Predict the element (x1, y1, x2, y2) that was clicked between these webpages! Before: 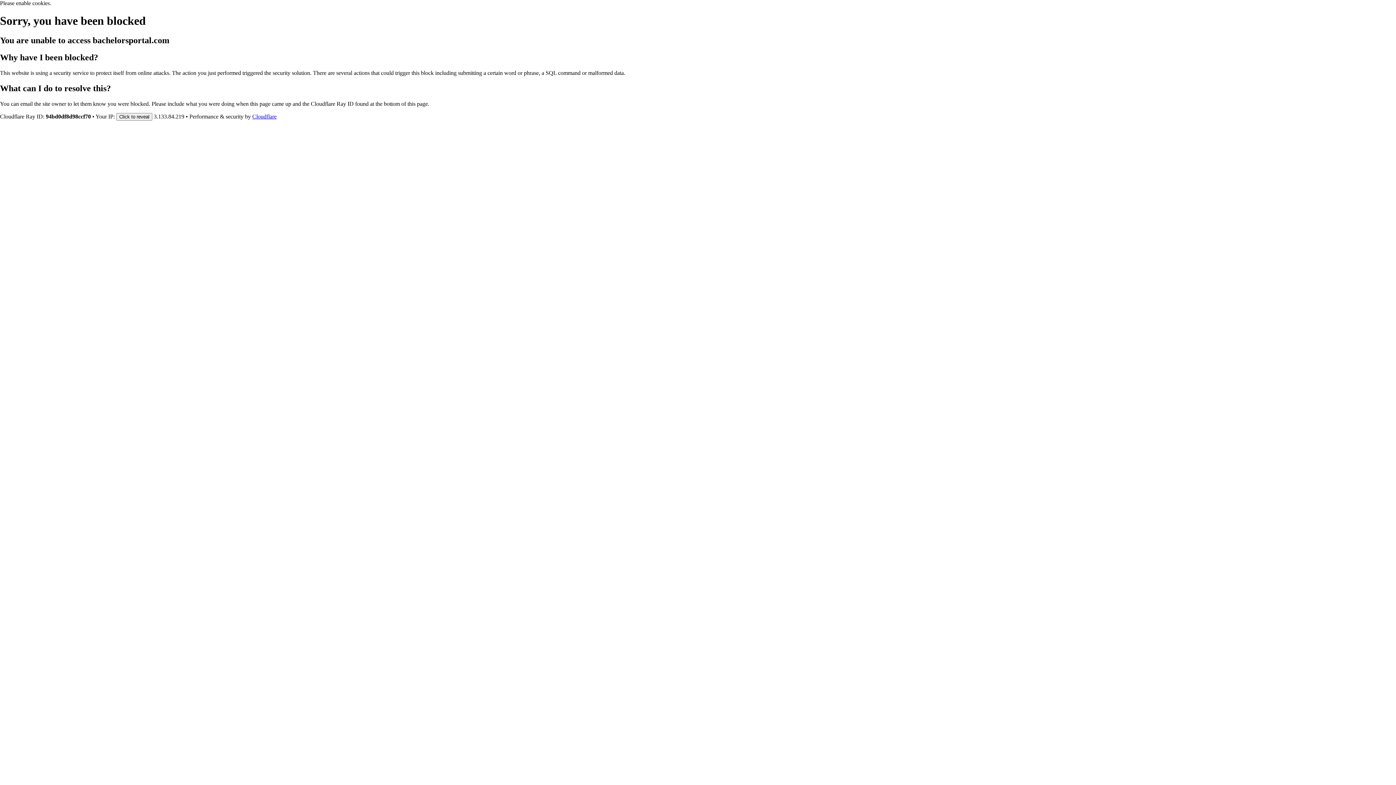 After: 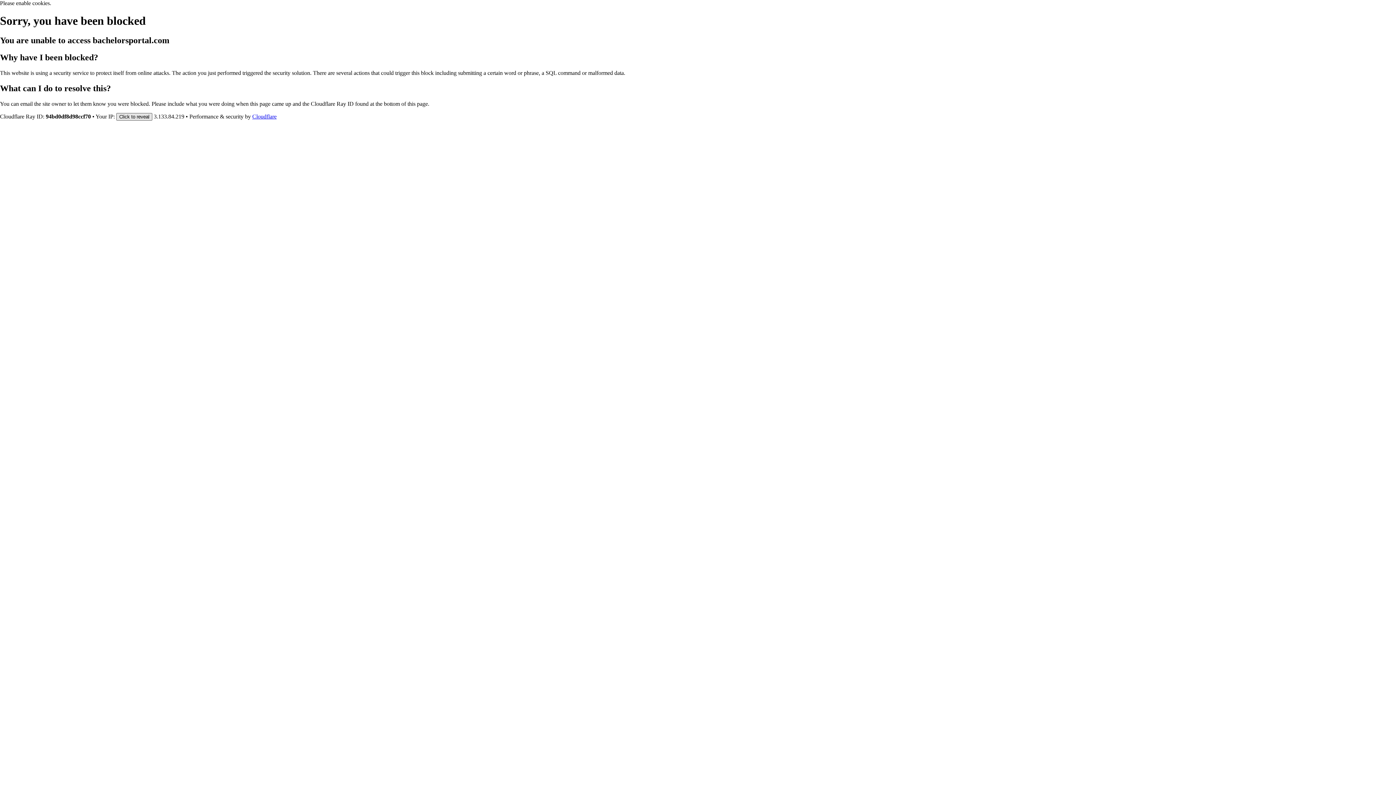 Action: label: Click to reveal bbox: (116, 112, 152, 120)